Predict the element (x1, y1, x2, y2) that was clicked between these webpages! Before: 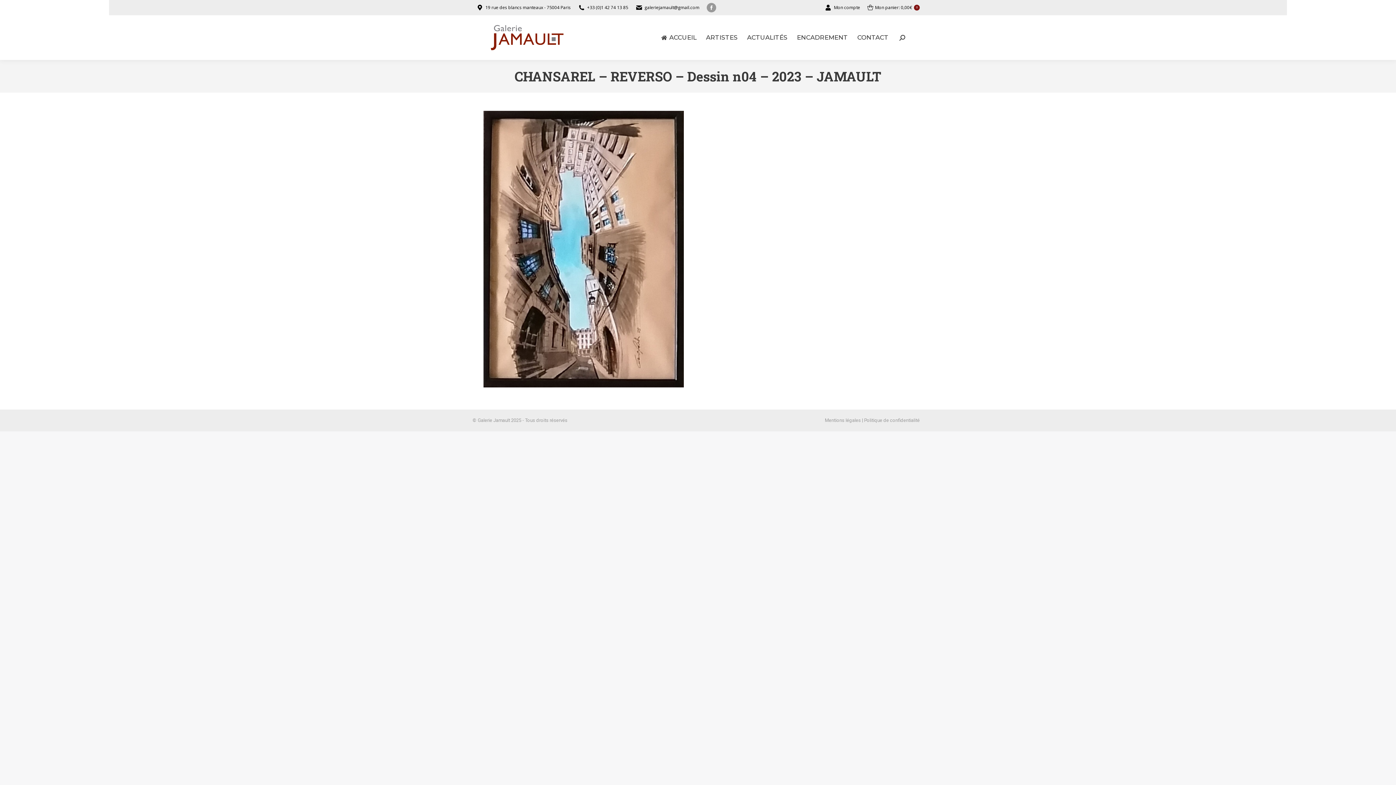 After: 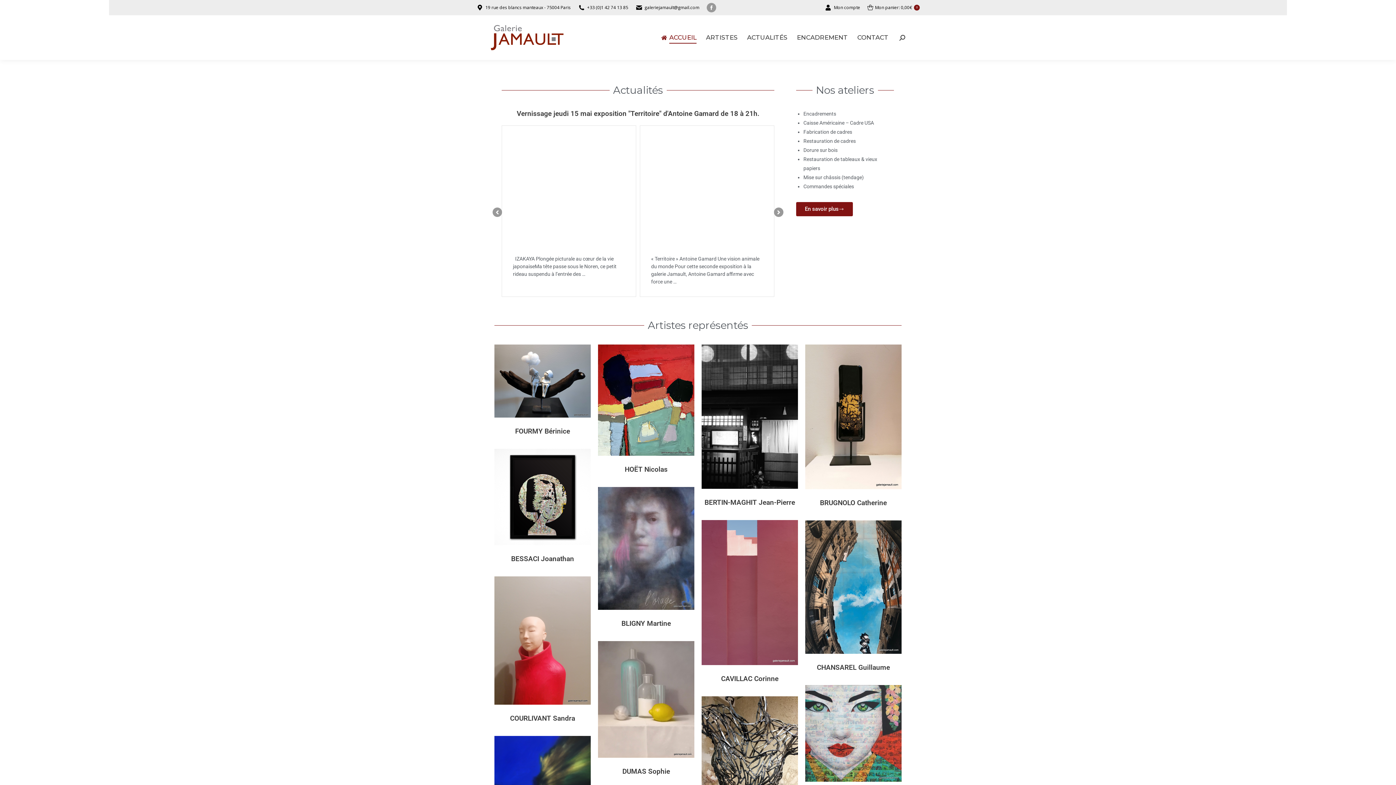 Action: bbox: (490, 21, 563, 53)